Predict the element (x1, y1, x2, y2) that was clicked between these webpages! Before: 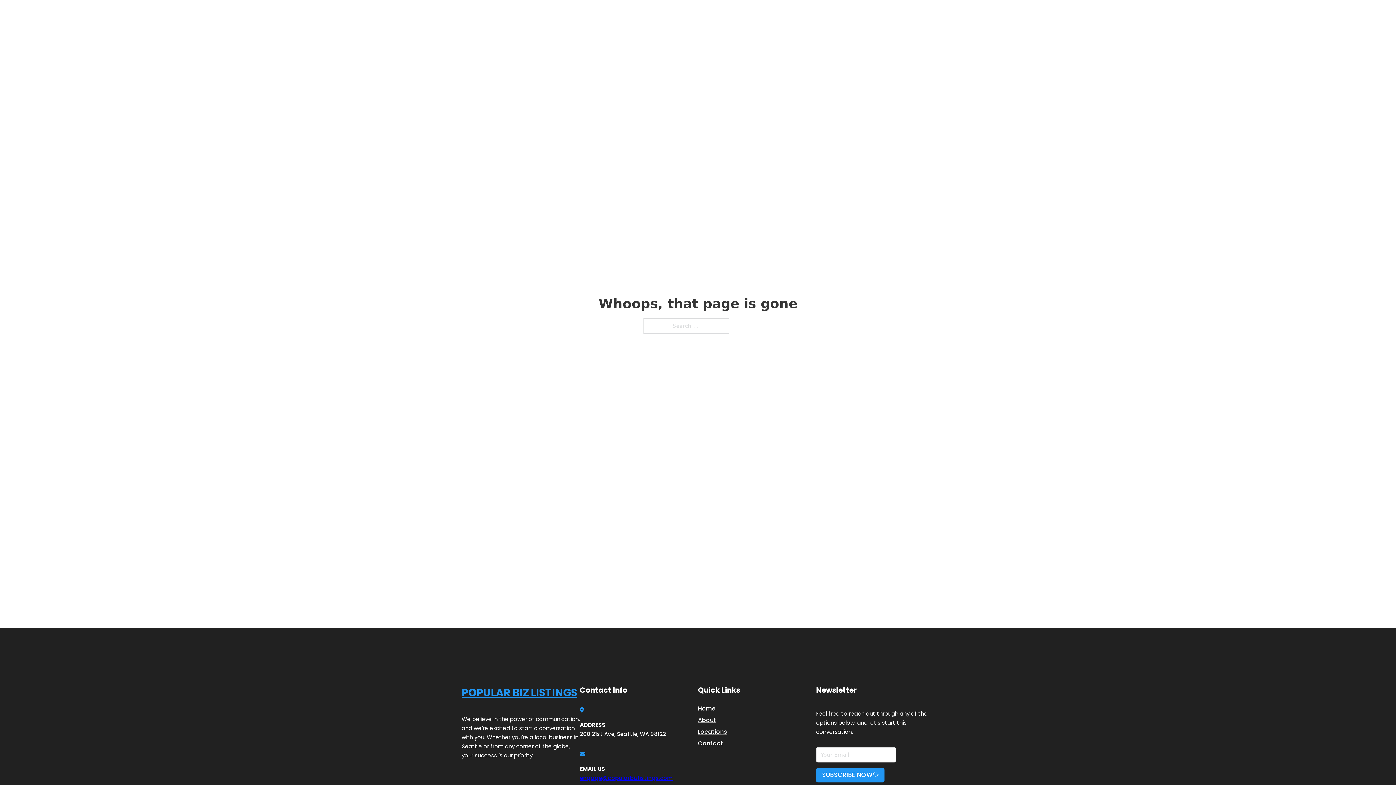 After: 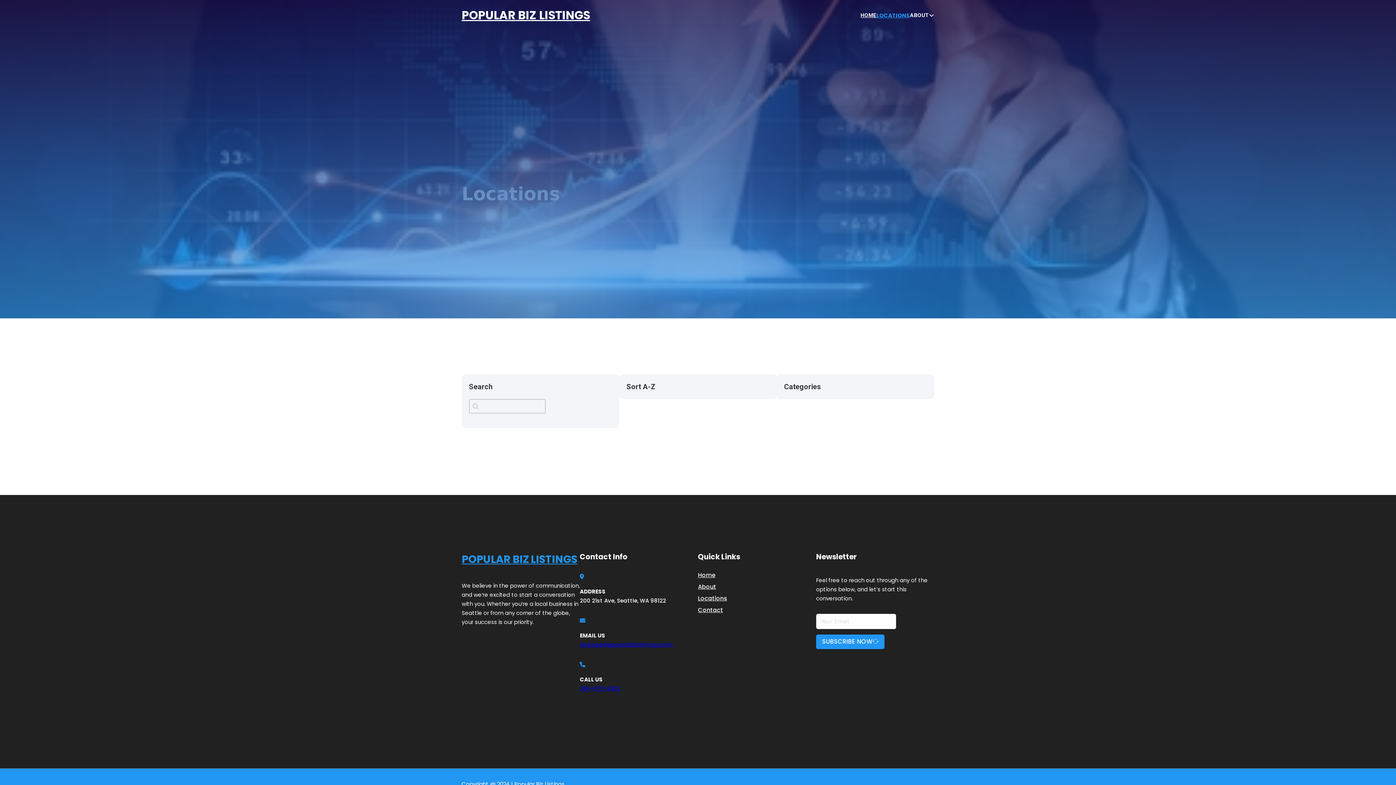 Action: label: LOCATIONS bbox: (878, 10, 910, 19)